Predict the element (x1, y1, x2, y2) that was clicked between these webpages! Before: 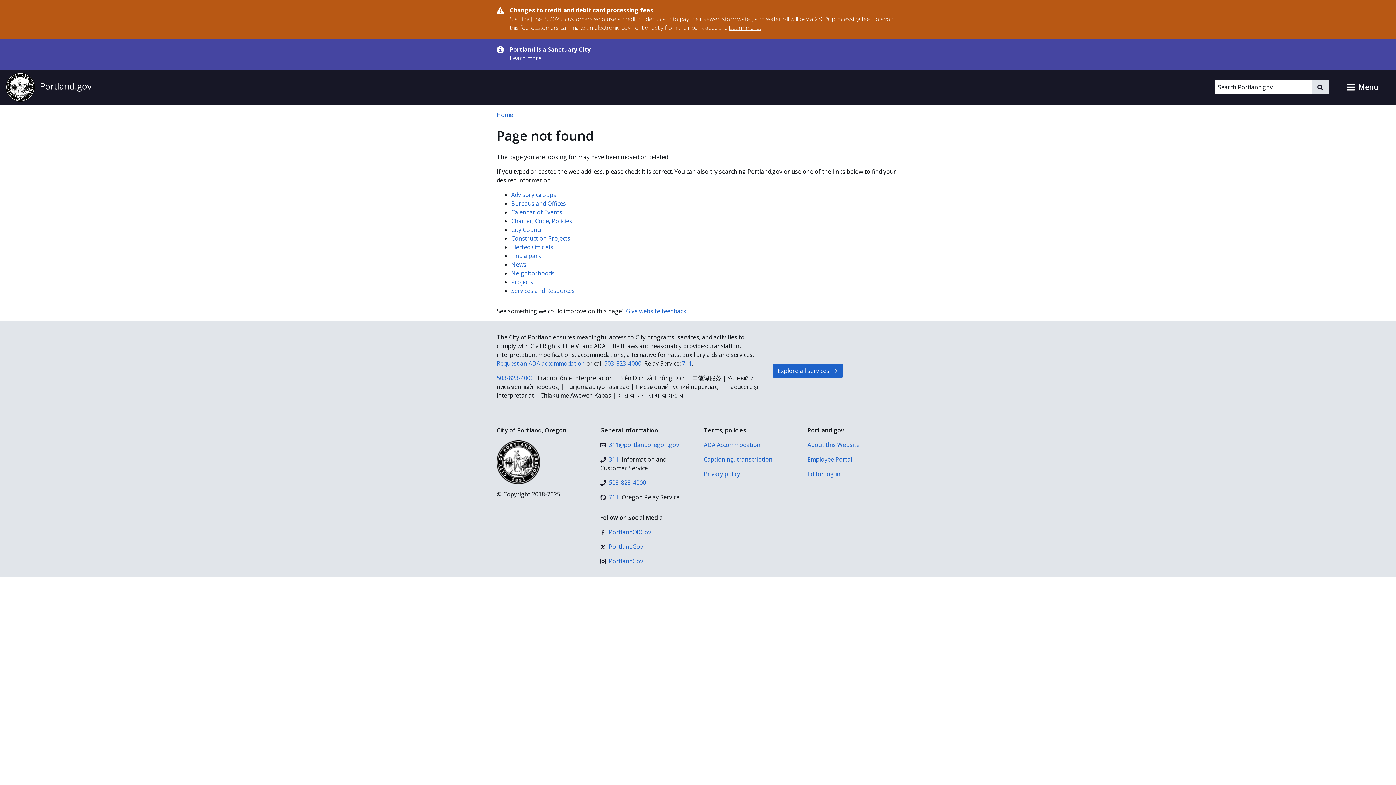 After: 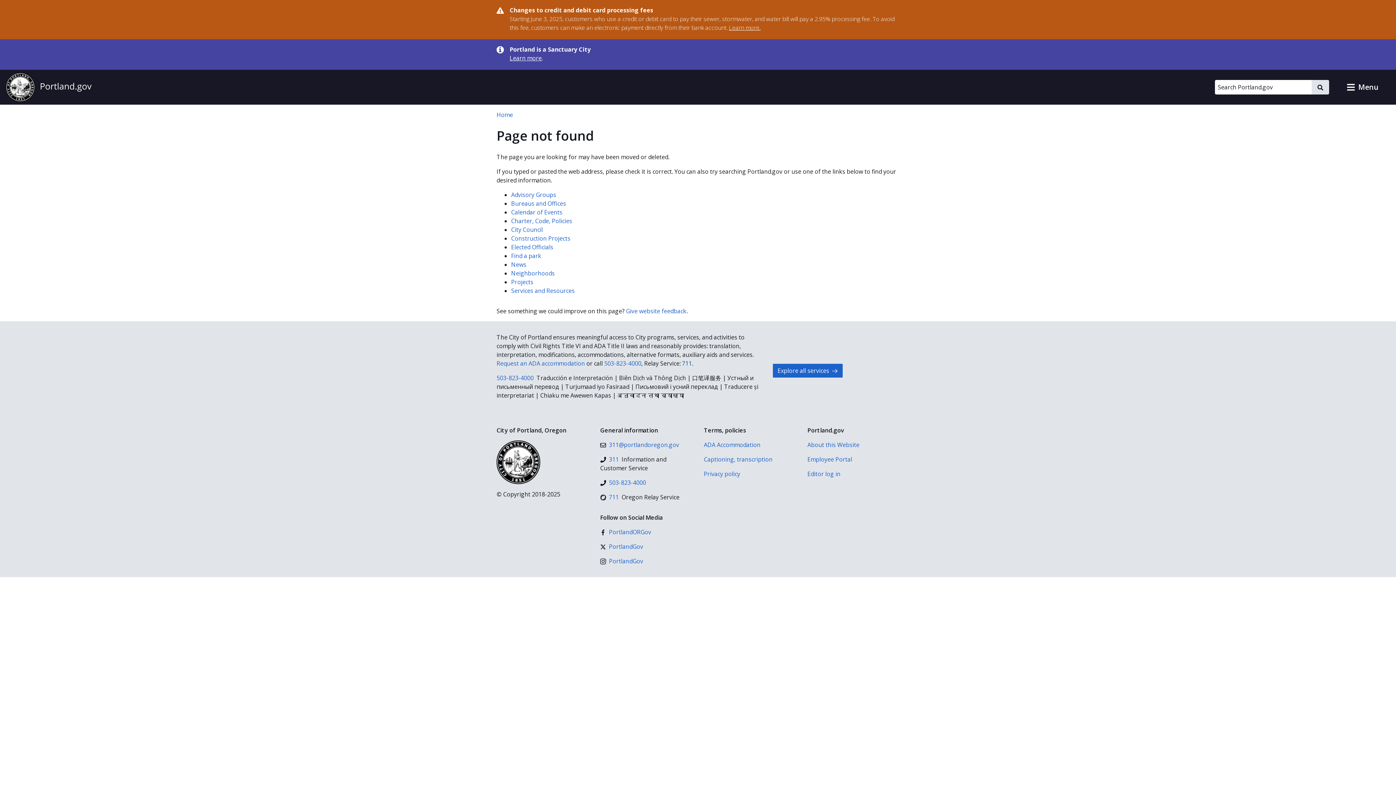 Action: bbox: (682, 359, 692, 367) label: 711